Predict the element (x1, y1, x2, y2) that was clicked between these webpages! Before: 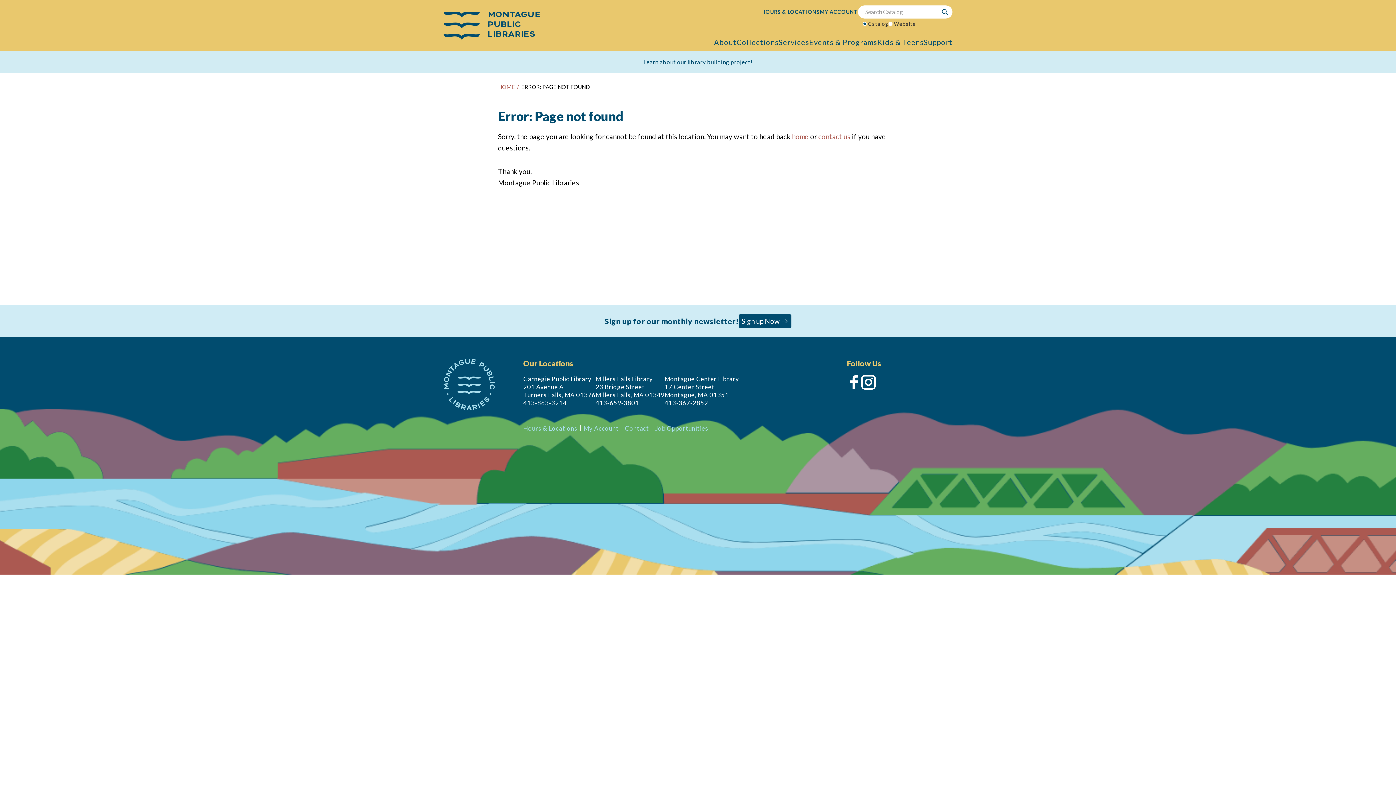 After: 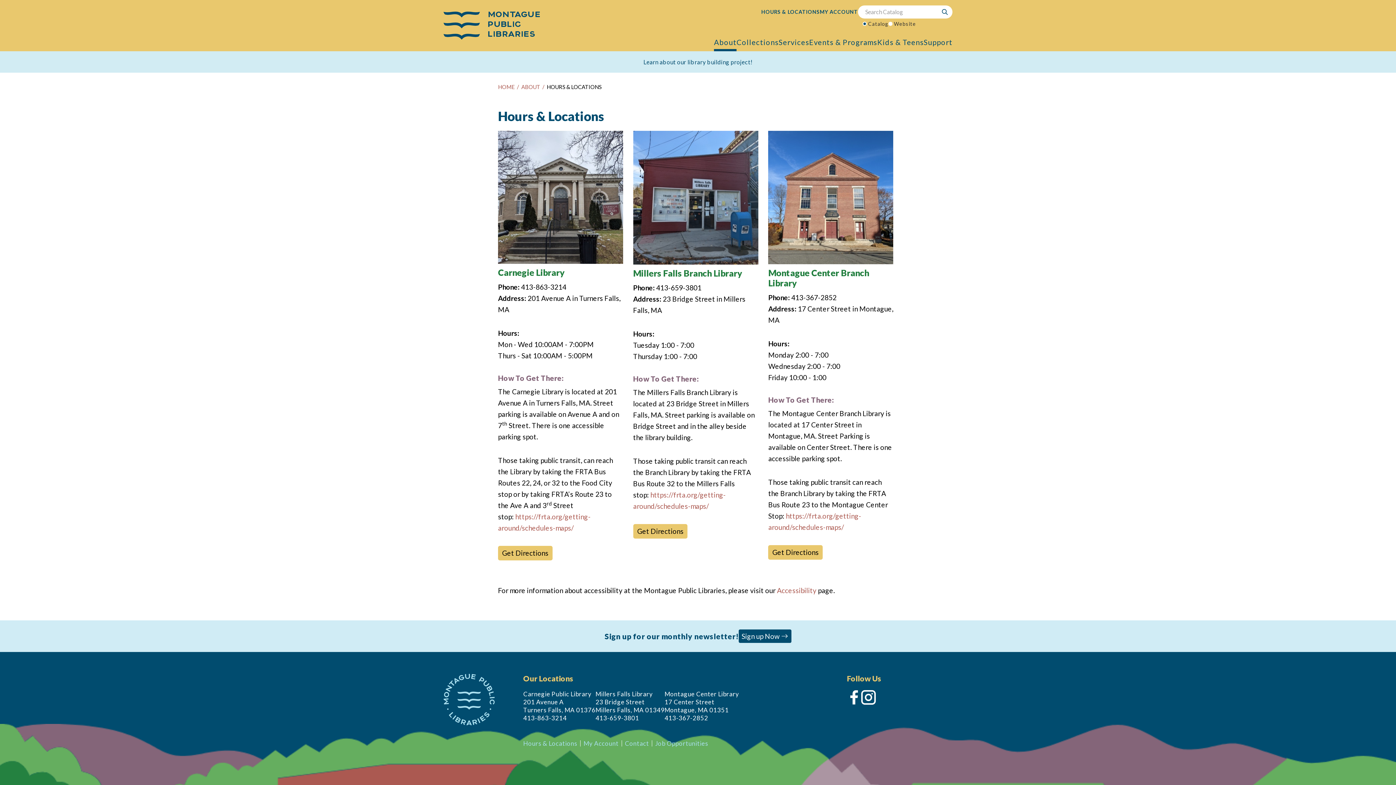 Action: label: HOURS & LOCATIONS bbox: (761, 8, 820, 14)